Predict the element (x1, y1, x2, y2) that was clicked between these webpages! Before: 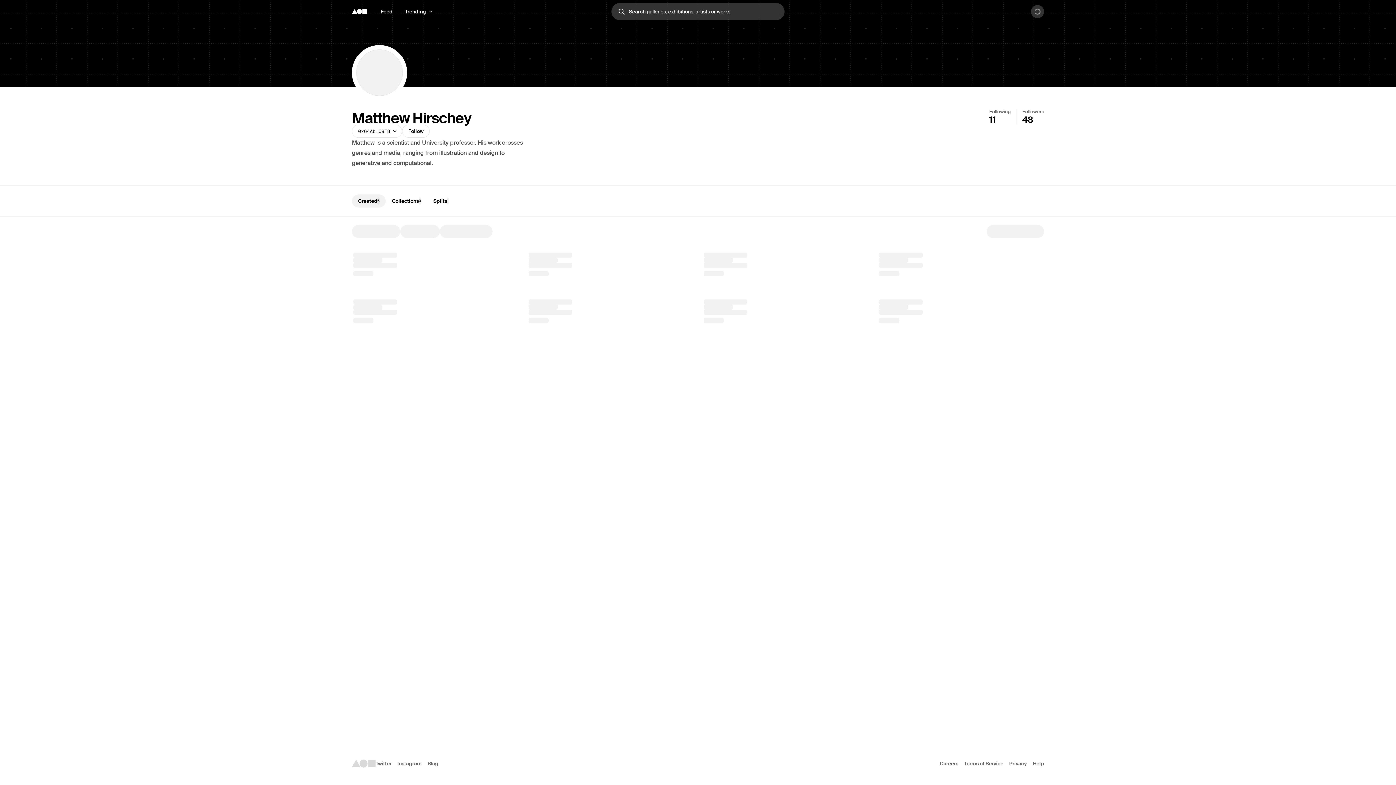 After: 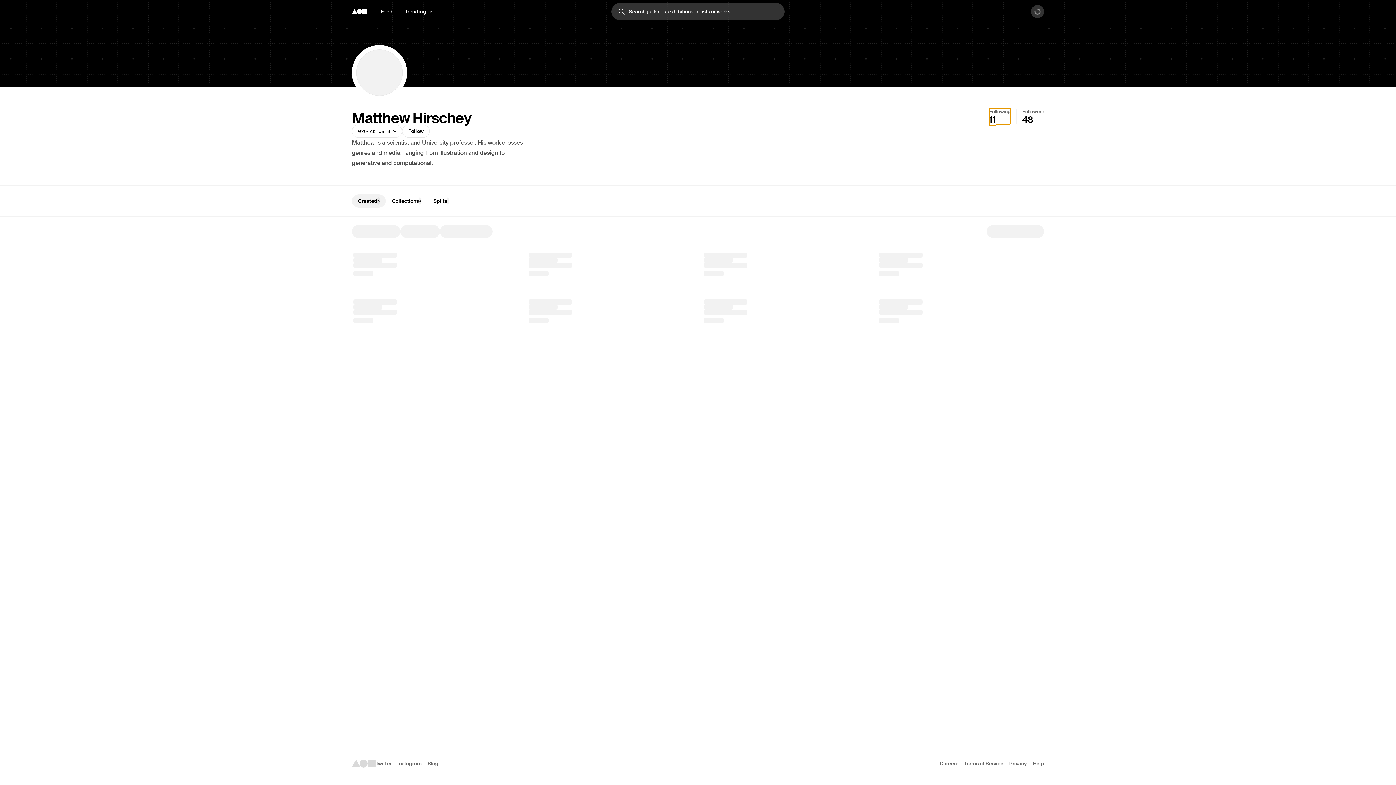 Action: label: Following
11 bbox: (989, 109, 1010, 124)